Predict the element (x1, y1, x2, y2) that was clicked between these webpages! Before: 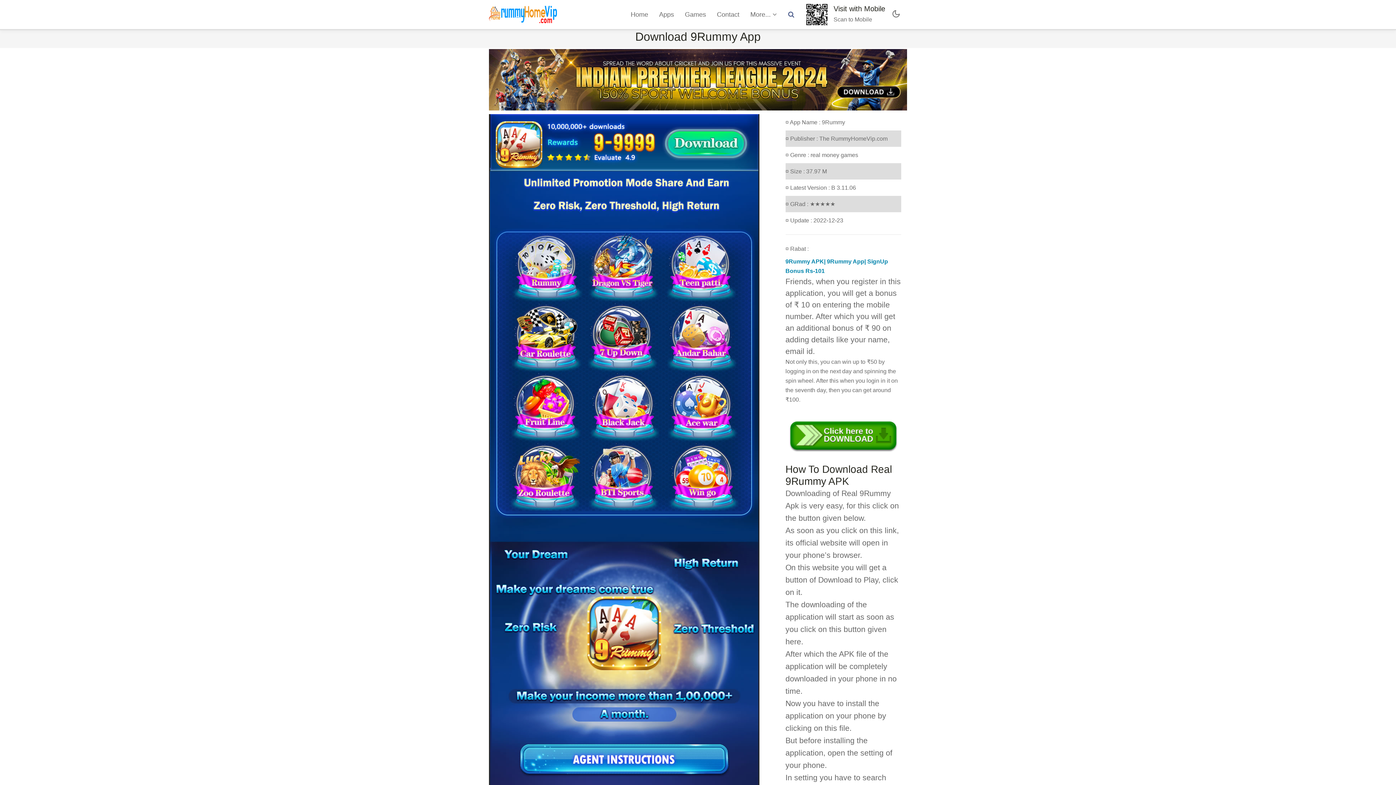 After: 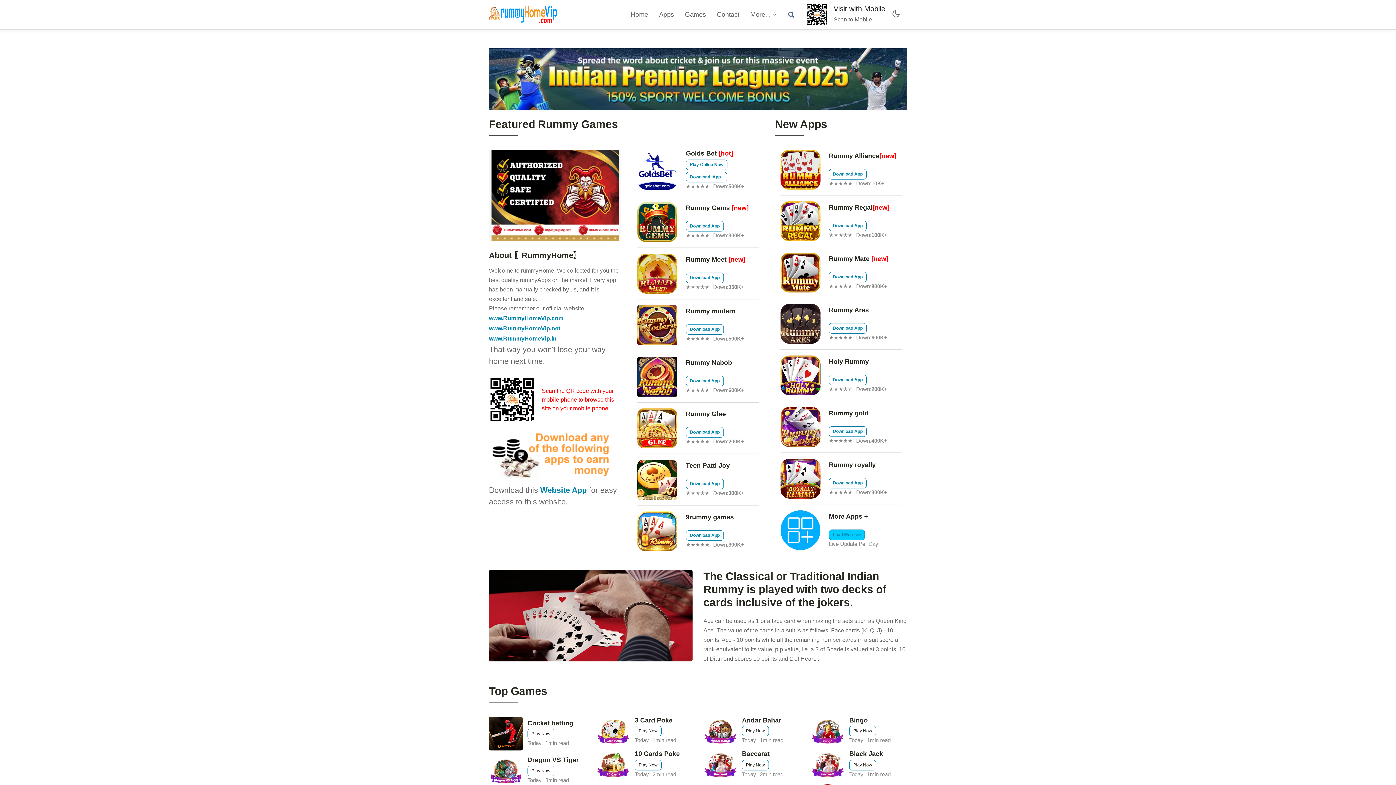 Action: bbox: (489, 5, 558, 23)